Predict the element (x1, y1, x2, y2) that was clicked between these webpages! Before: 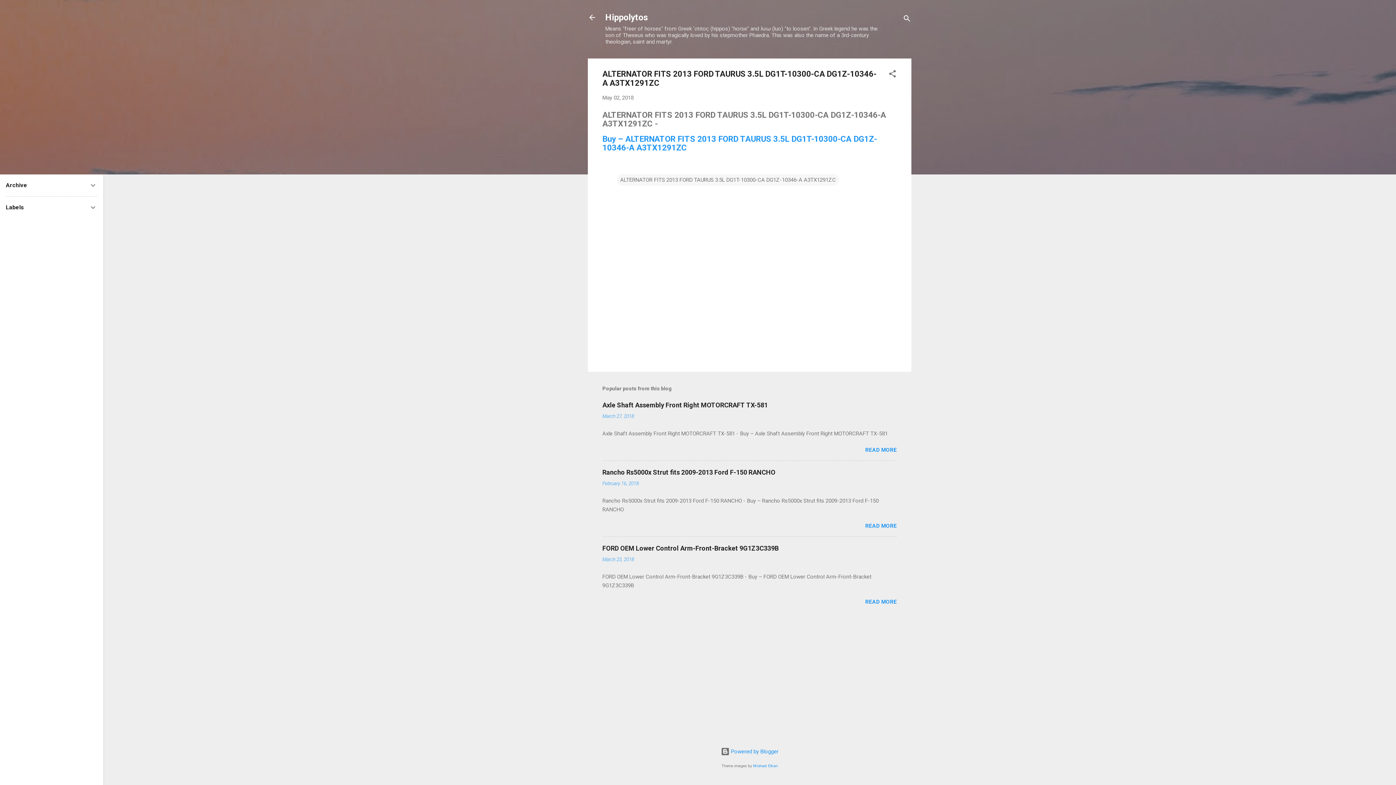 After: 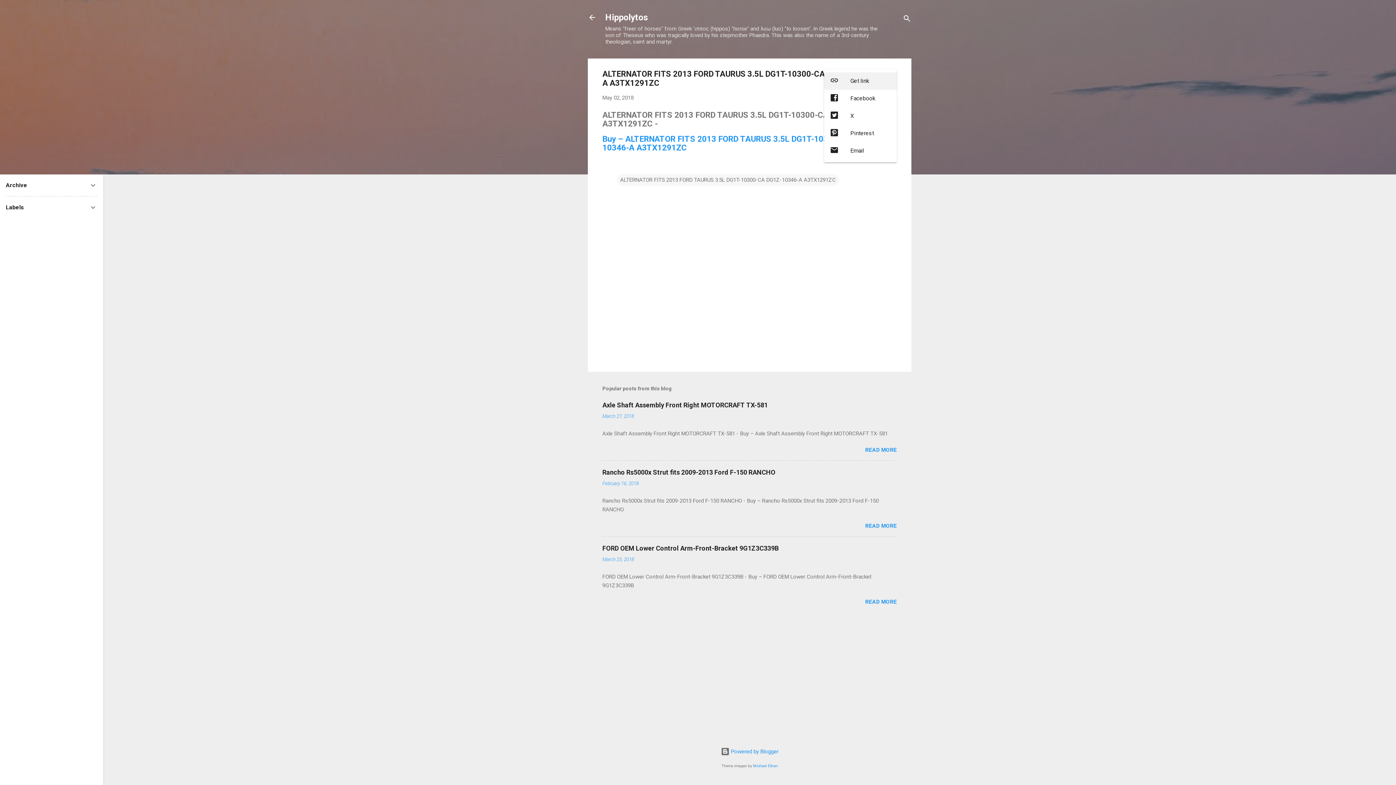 Action: label: Share bbox: (888, 69, 897, 80)